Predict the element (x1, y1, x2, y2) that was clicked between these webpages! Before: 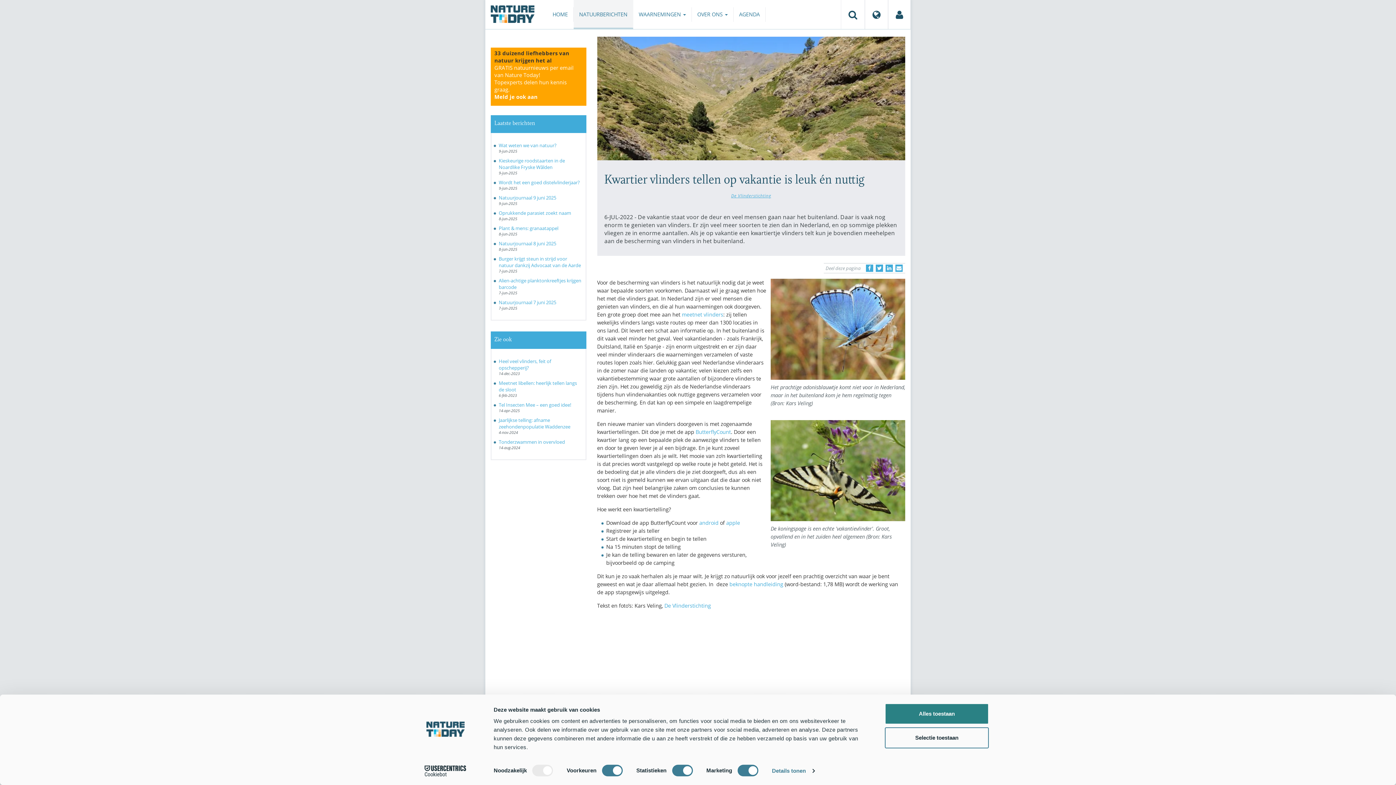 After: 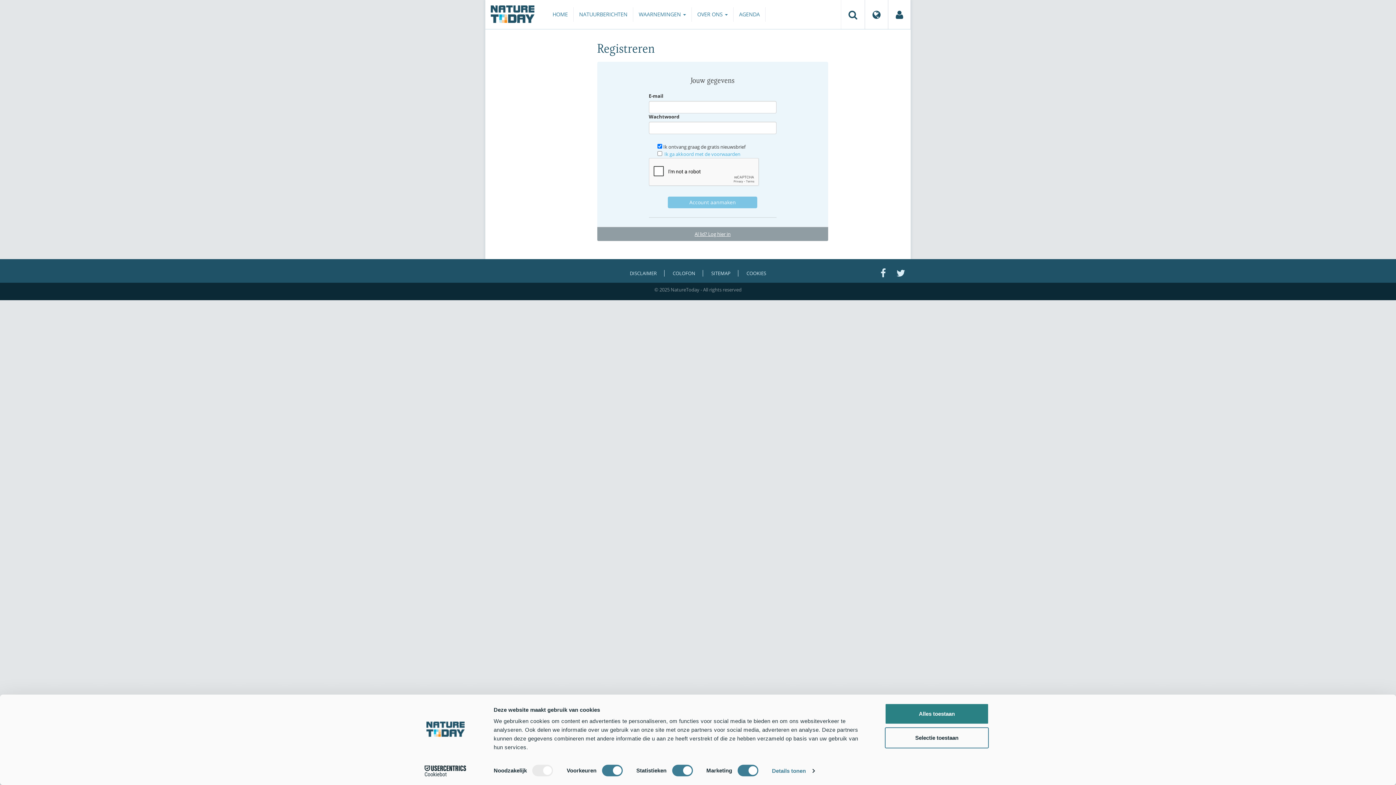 Action: label: GRATIS natuurnieuws per email van Nature Today!
Topexperts delen hun kennis graag.
Meld je ook aan bbox: (494, 64, 573, 100)